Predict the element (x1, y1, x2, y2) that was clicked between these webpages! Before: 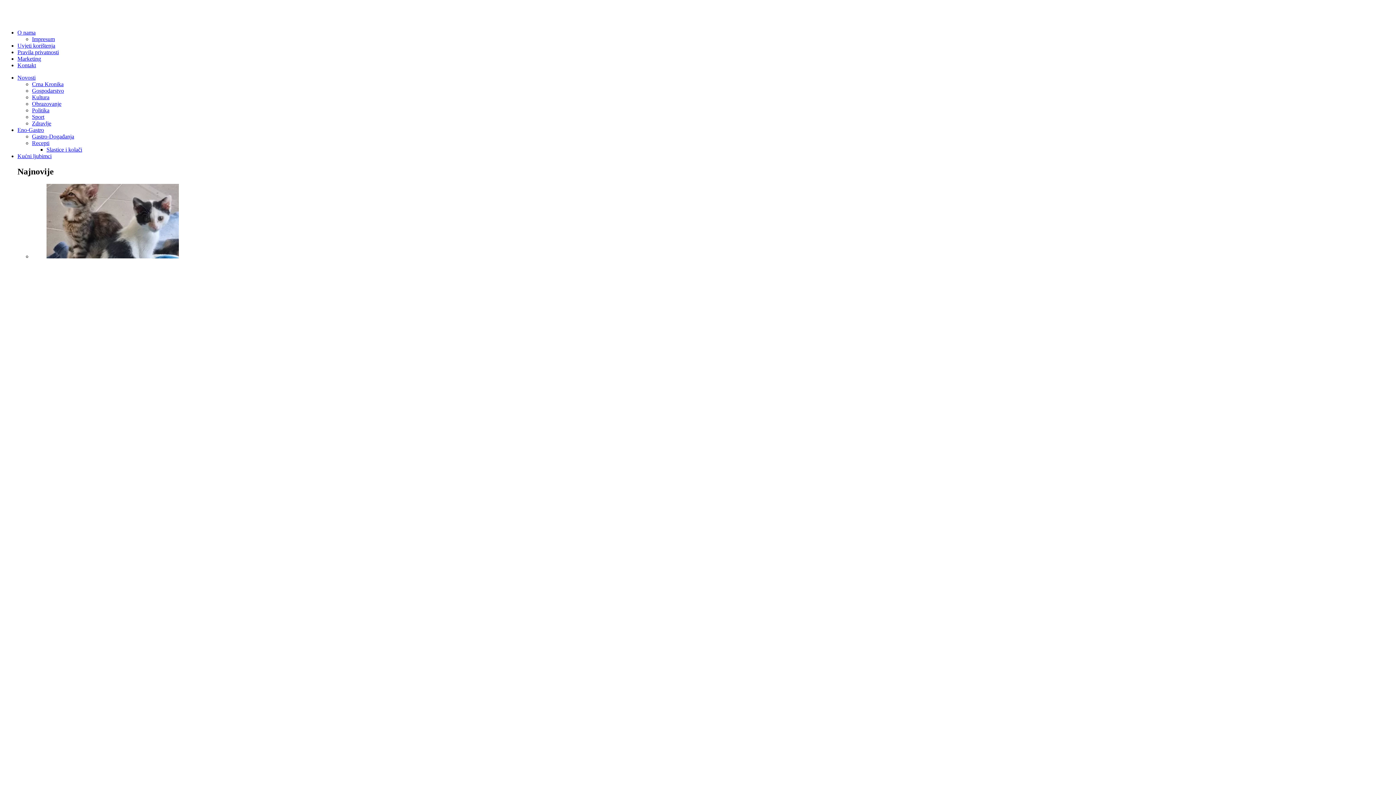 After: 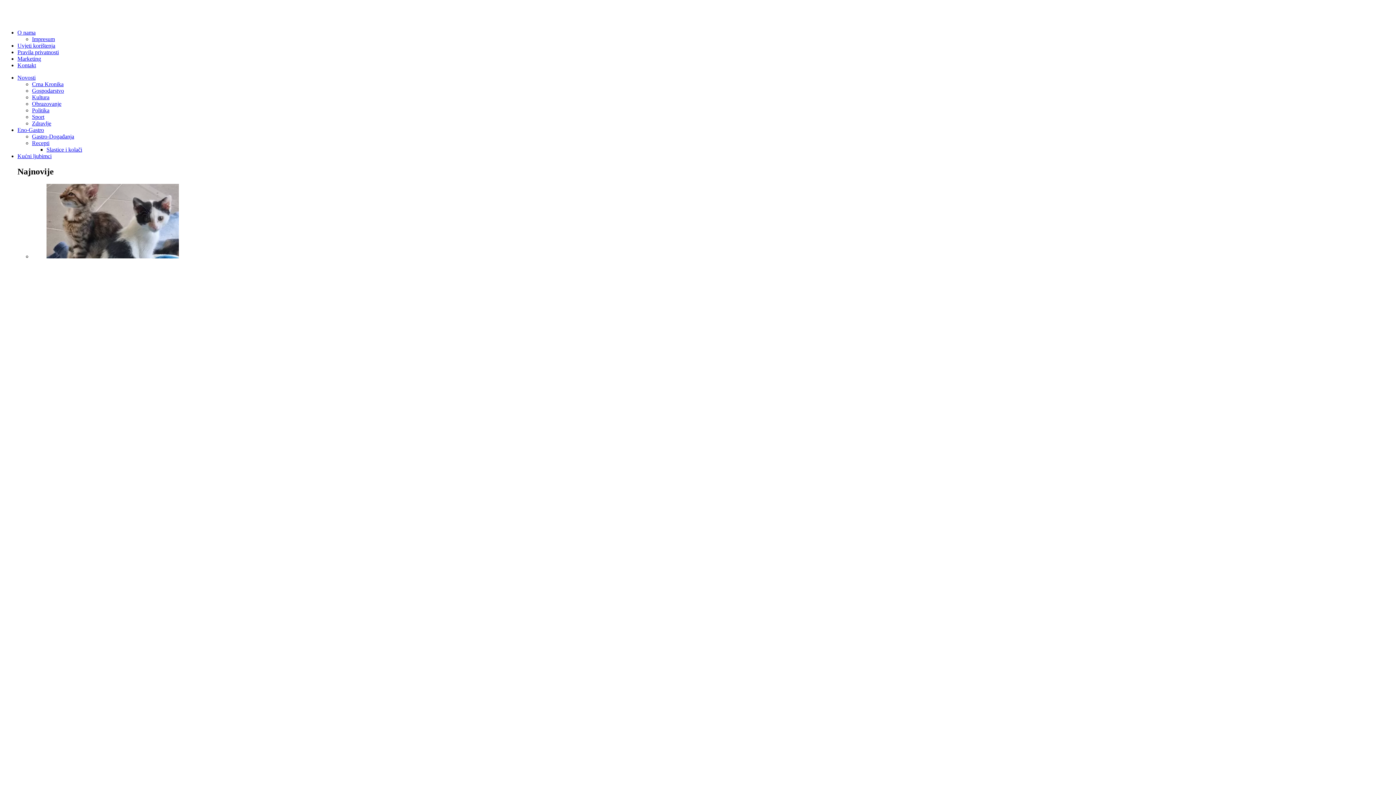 Action: bbox: (32, 107, 49, 113) label: Politika